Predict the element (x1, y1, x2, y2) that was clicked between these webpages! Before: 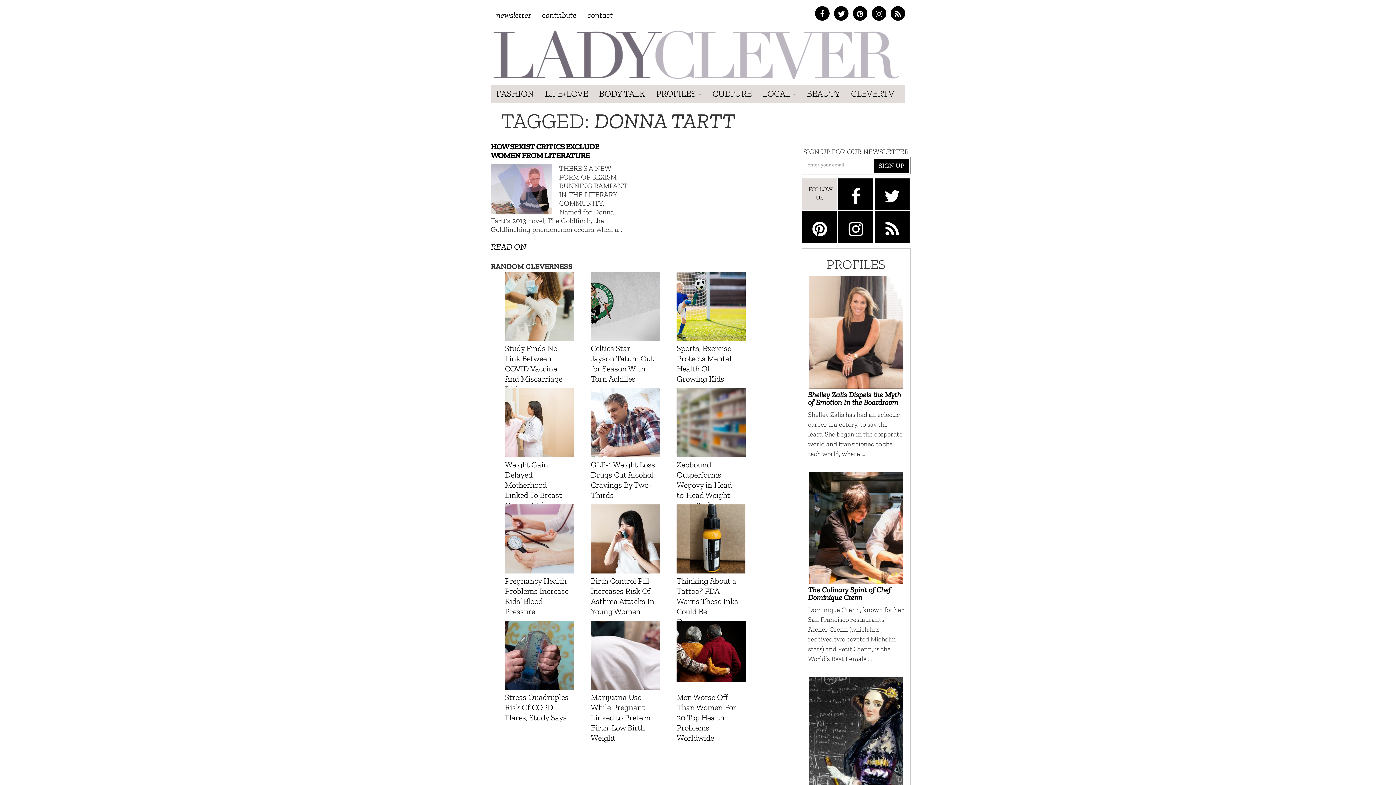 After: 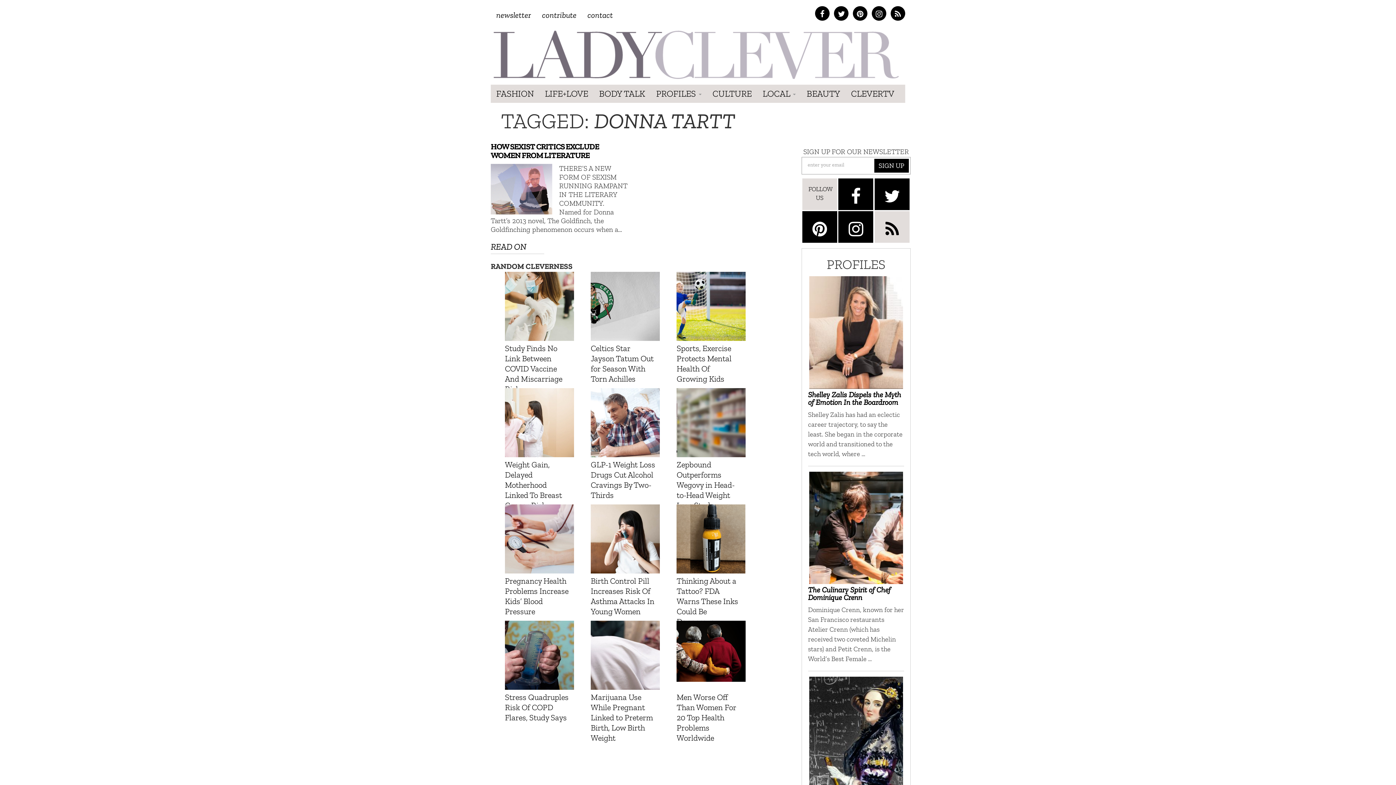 Action: bbox: (874, 211, 909, 243)